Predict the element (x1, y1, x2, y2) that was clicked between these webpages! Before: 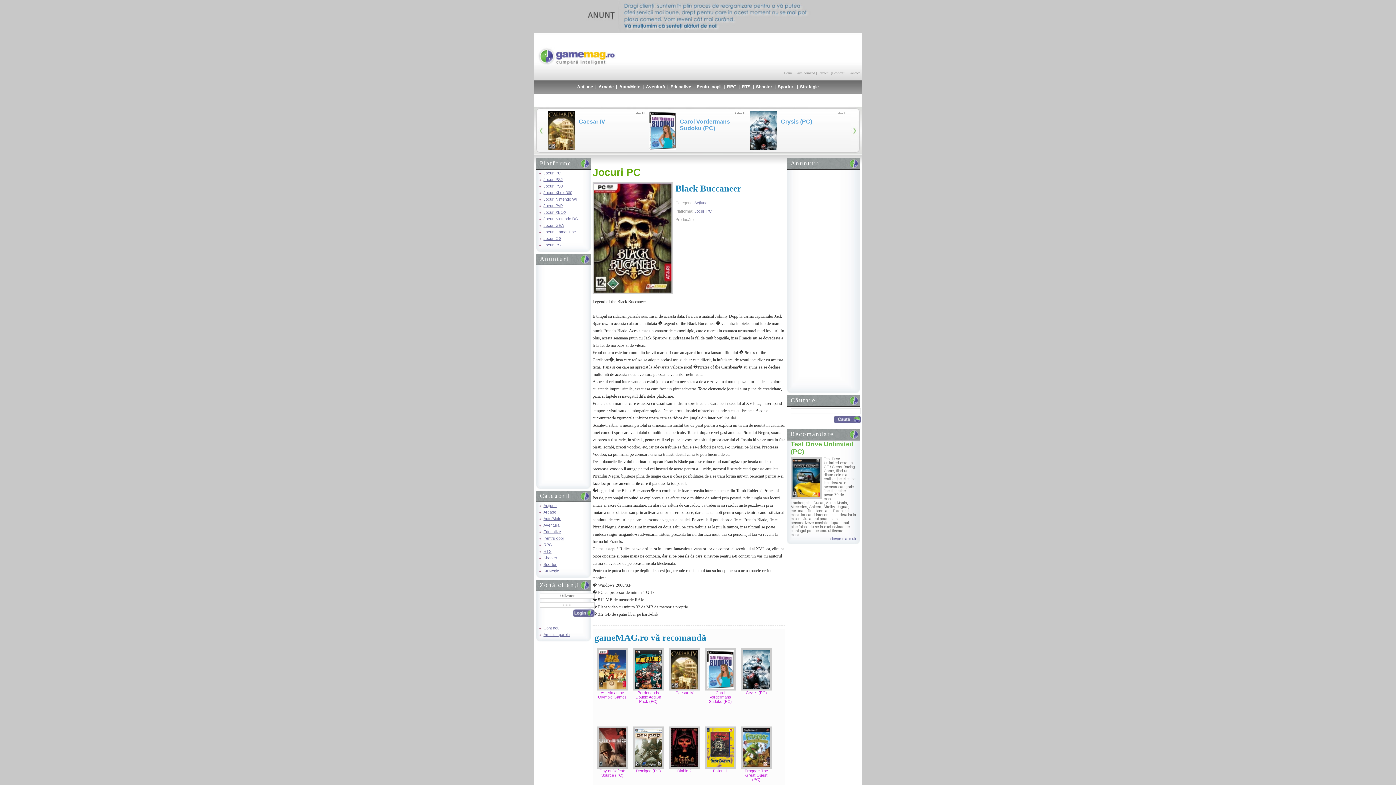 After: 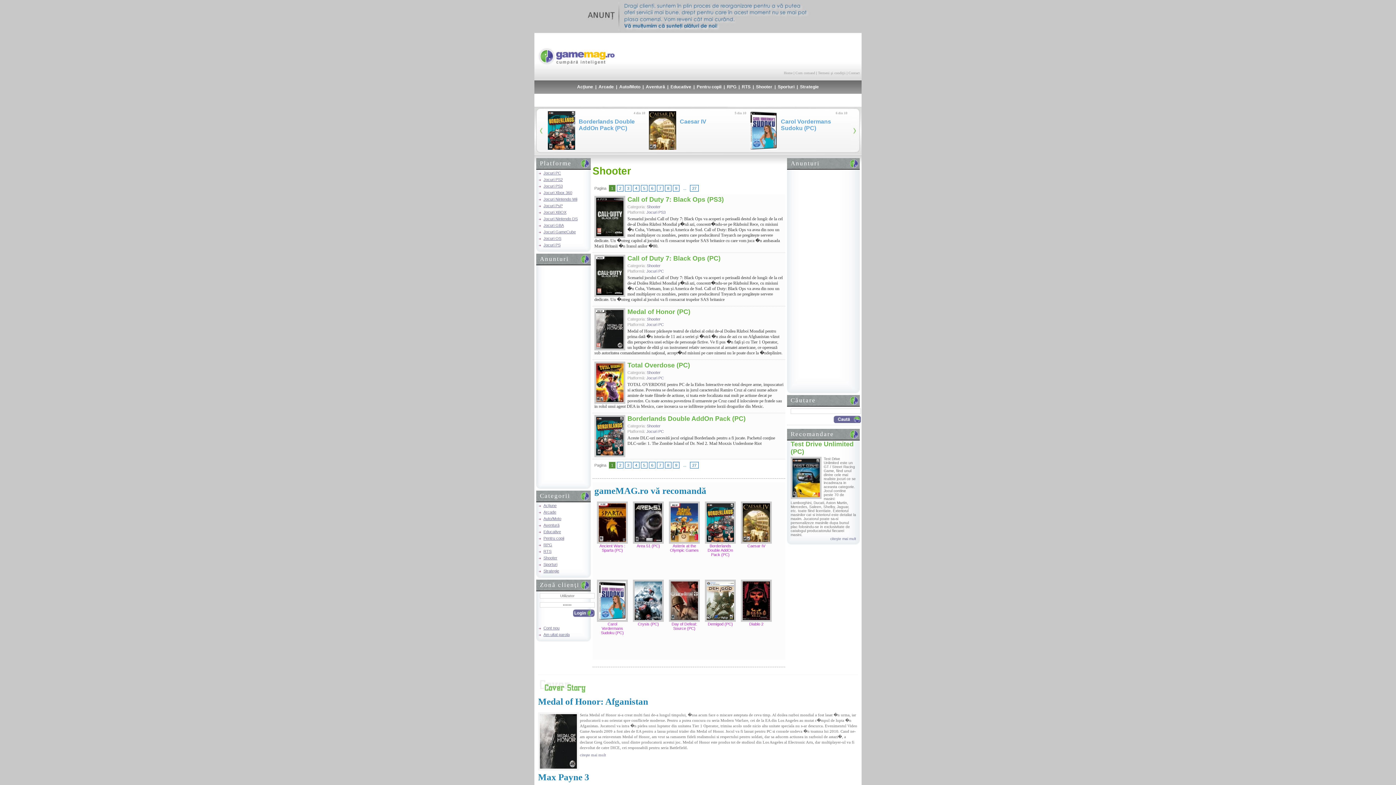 Action: bbox: (543, 556, 557, 560) label: Shooter